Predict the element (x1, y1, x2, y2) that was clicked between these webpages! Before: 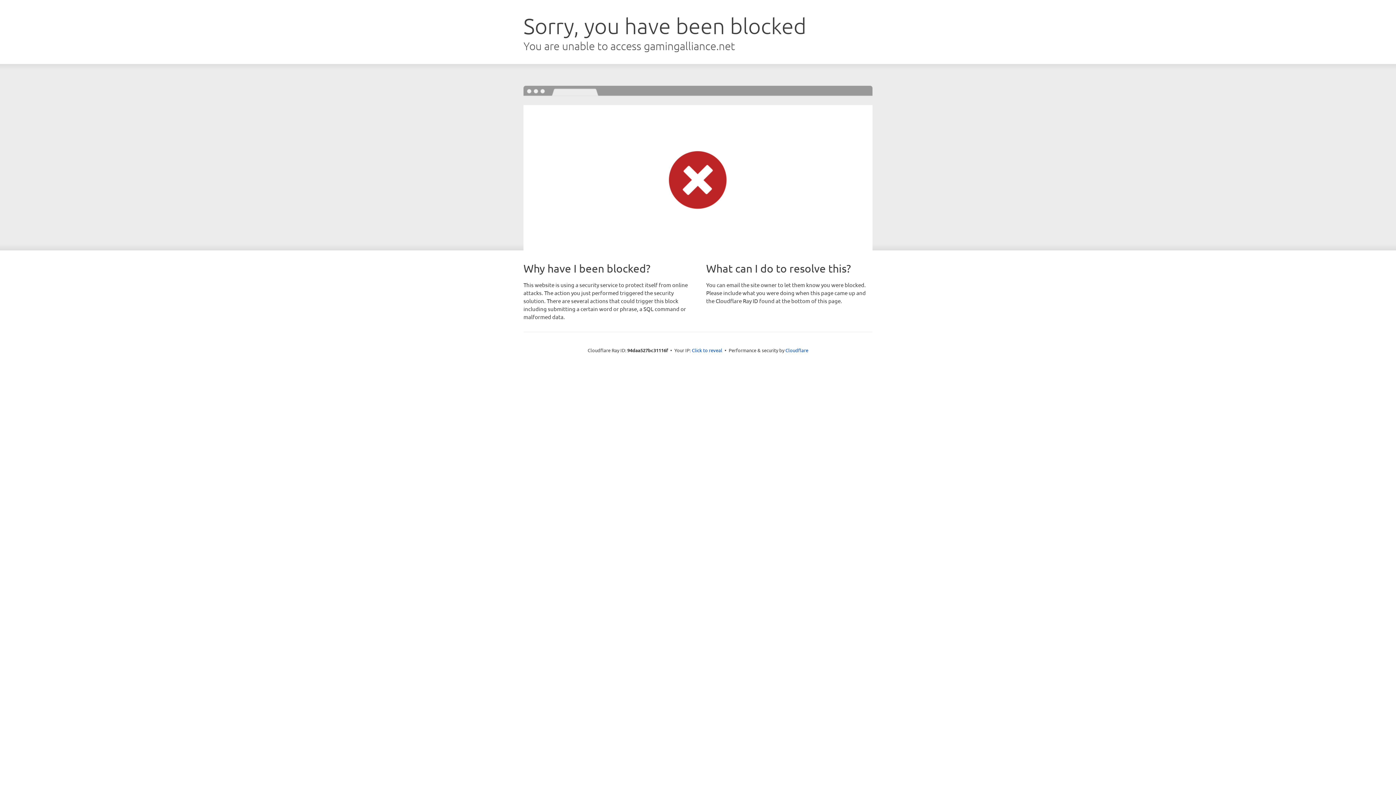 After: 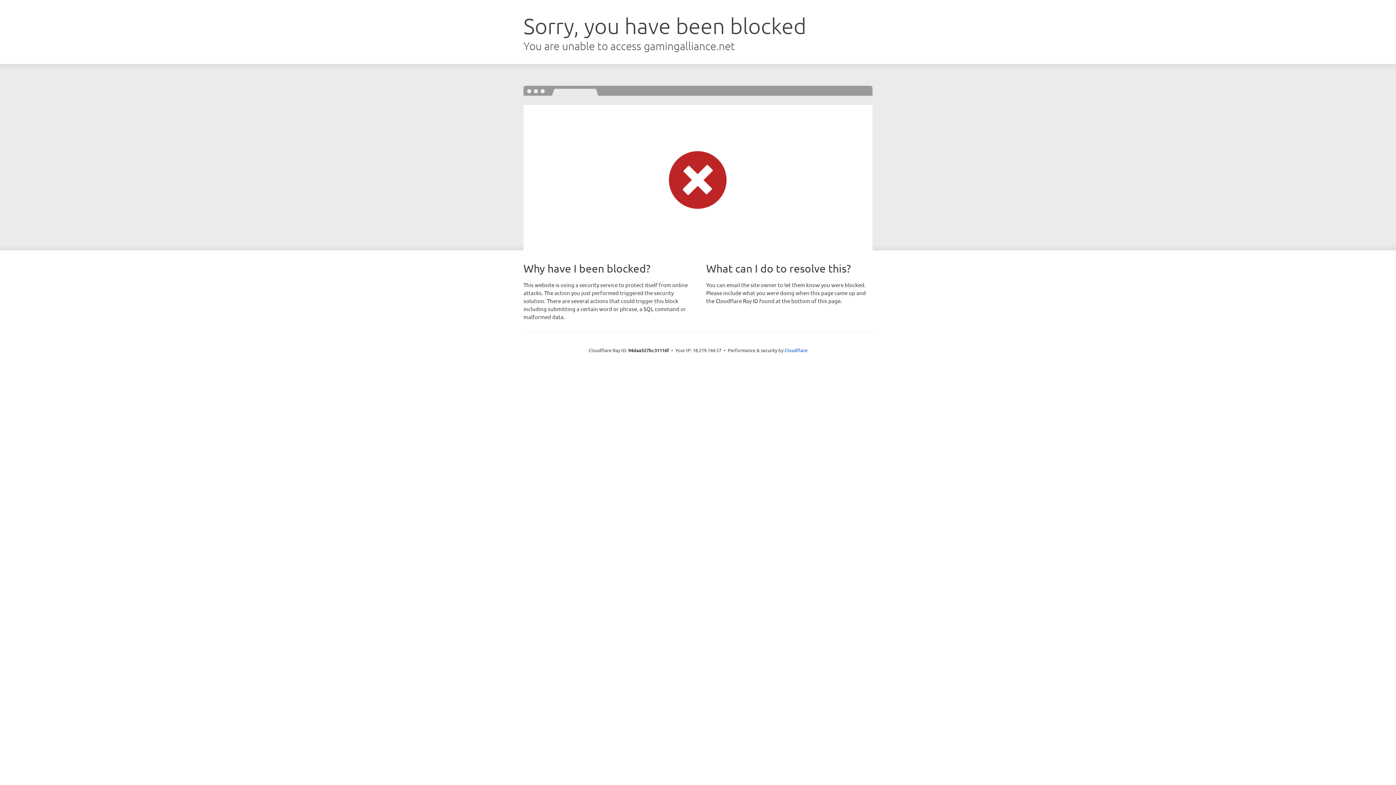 Action: bbox: (692, 346, 722, 353) label: Click to reveal